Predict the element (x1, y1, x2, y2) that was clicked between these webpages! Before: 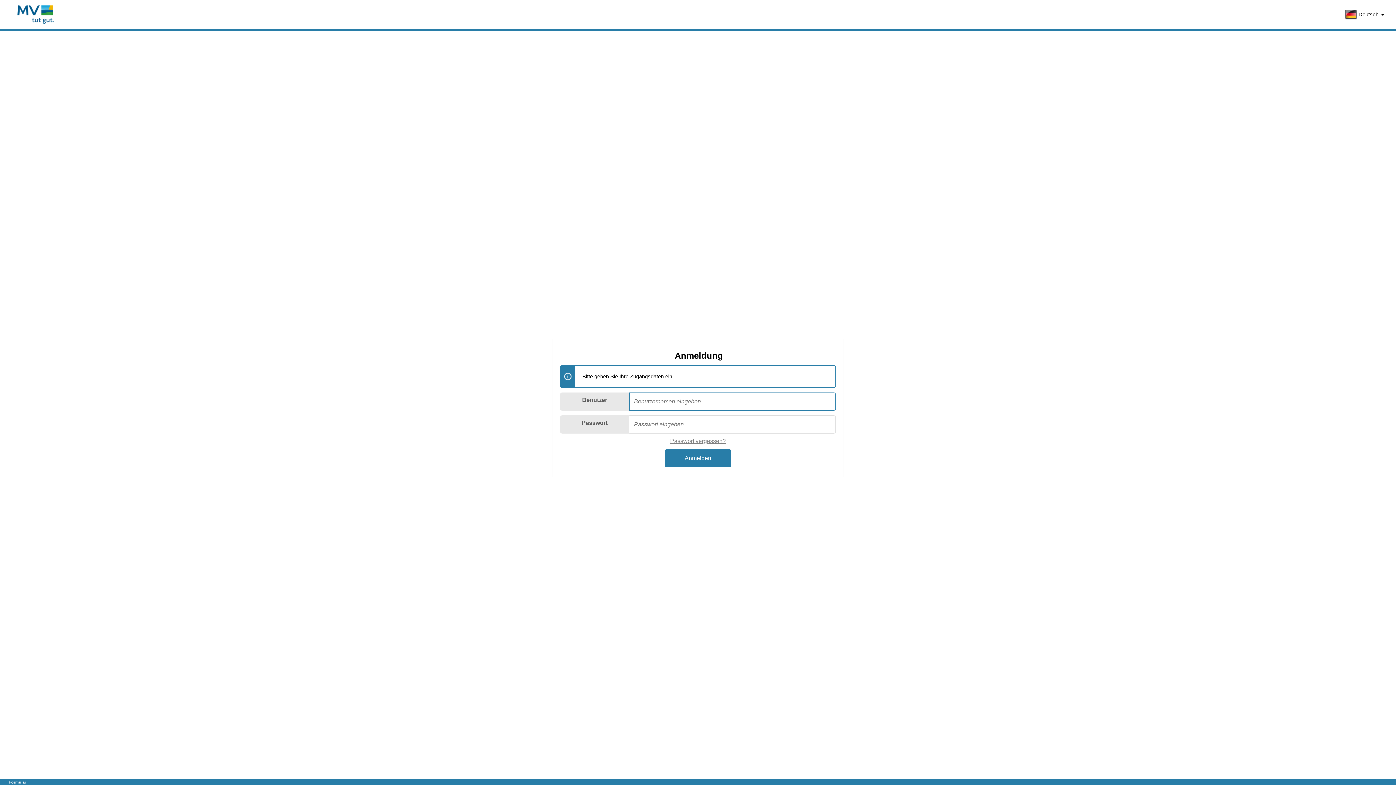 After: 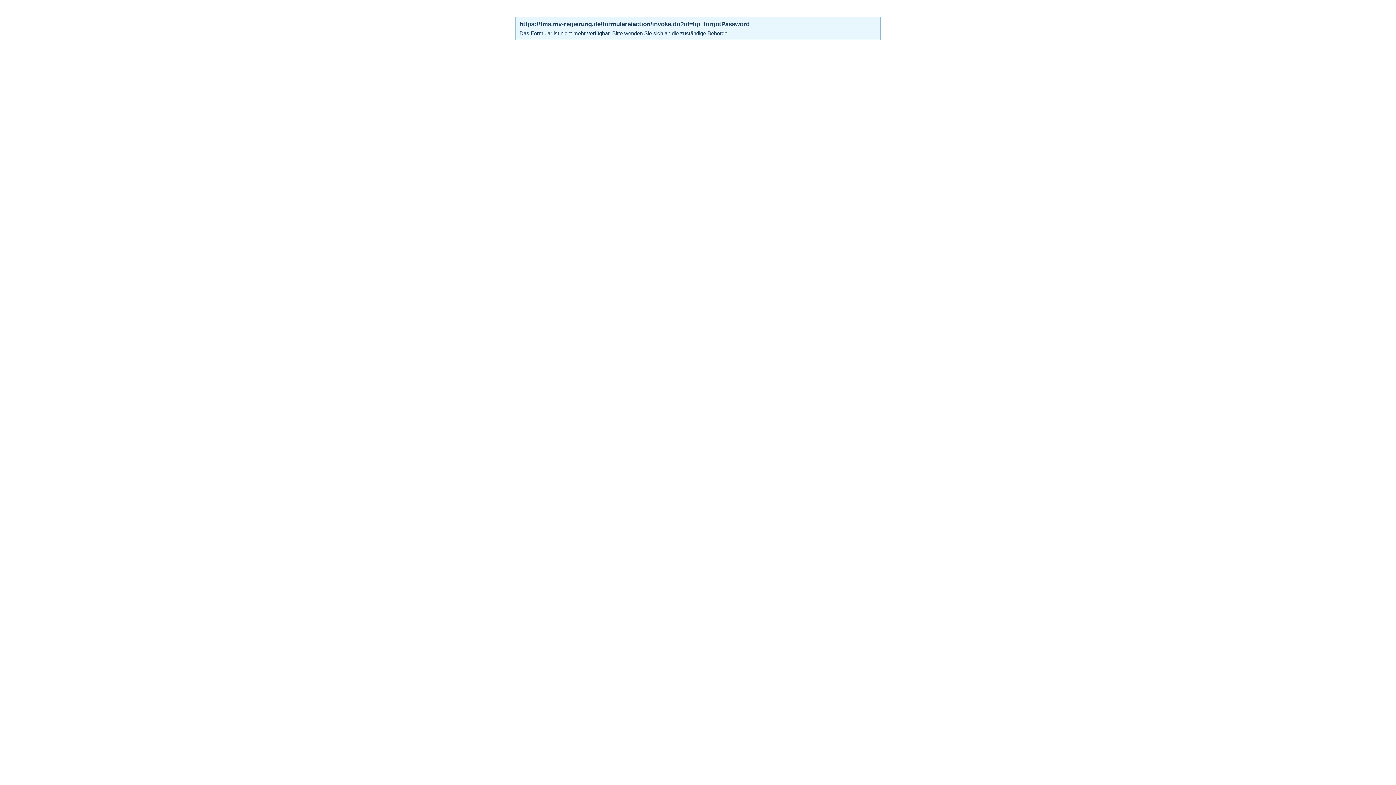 Action: label: Passwort vergessen? bbox: (670, 438, 726, 444)